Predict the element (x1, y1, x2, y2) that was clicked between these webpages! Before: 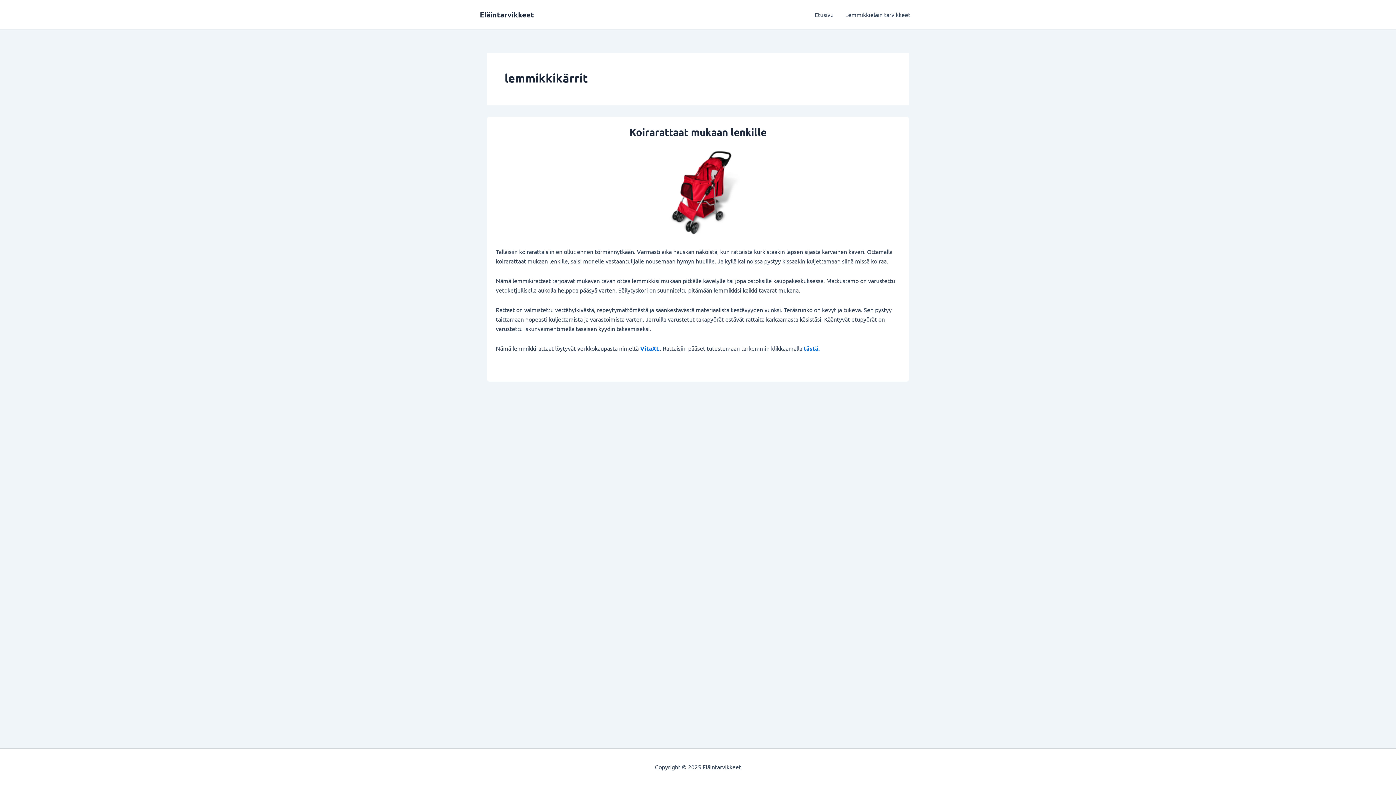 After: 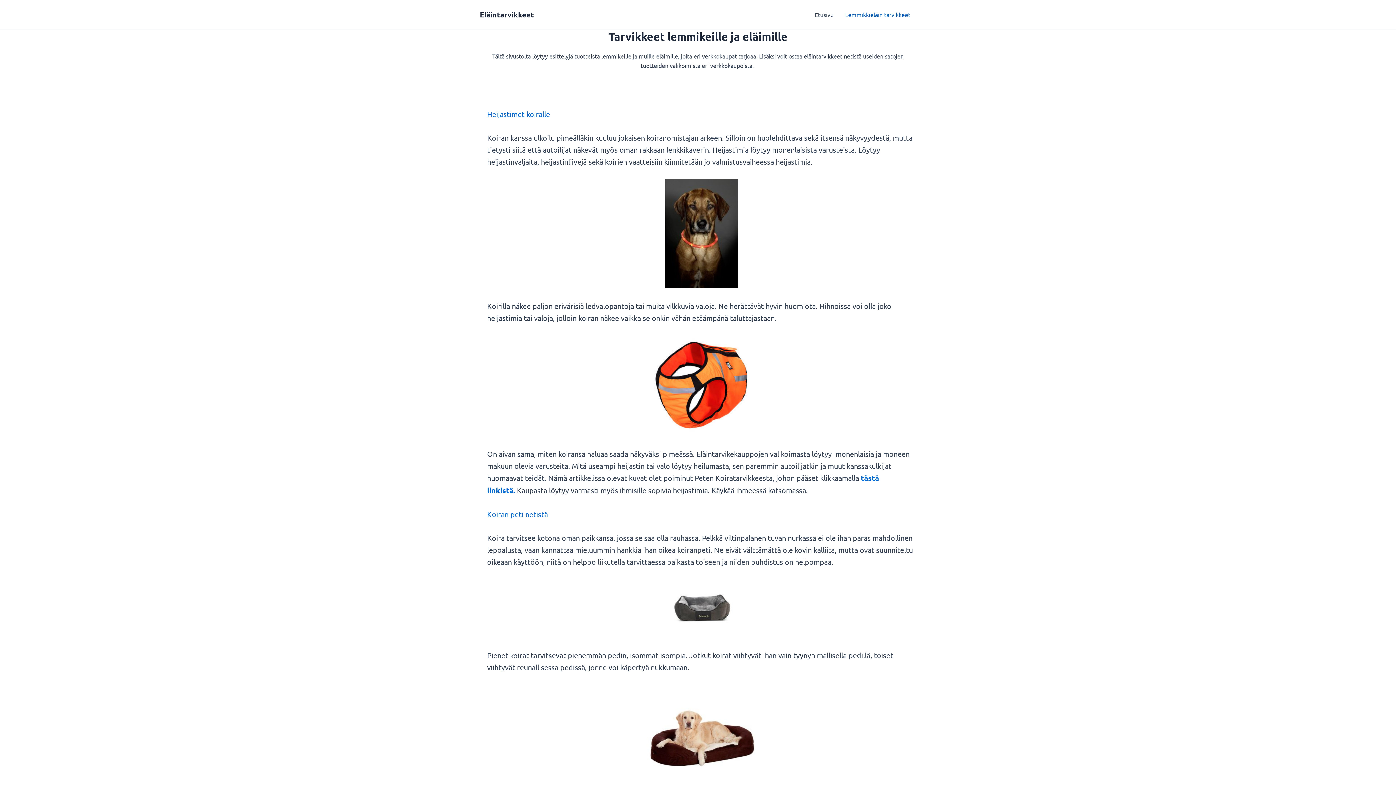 Action: bbox: (839, 0, 916, 29) label: Lemmikkieläin tarvikkeet